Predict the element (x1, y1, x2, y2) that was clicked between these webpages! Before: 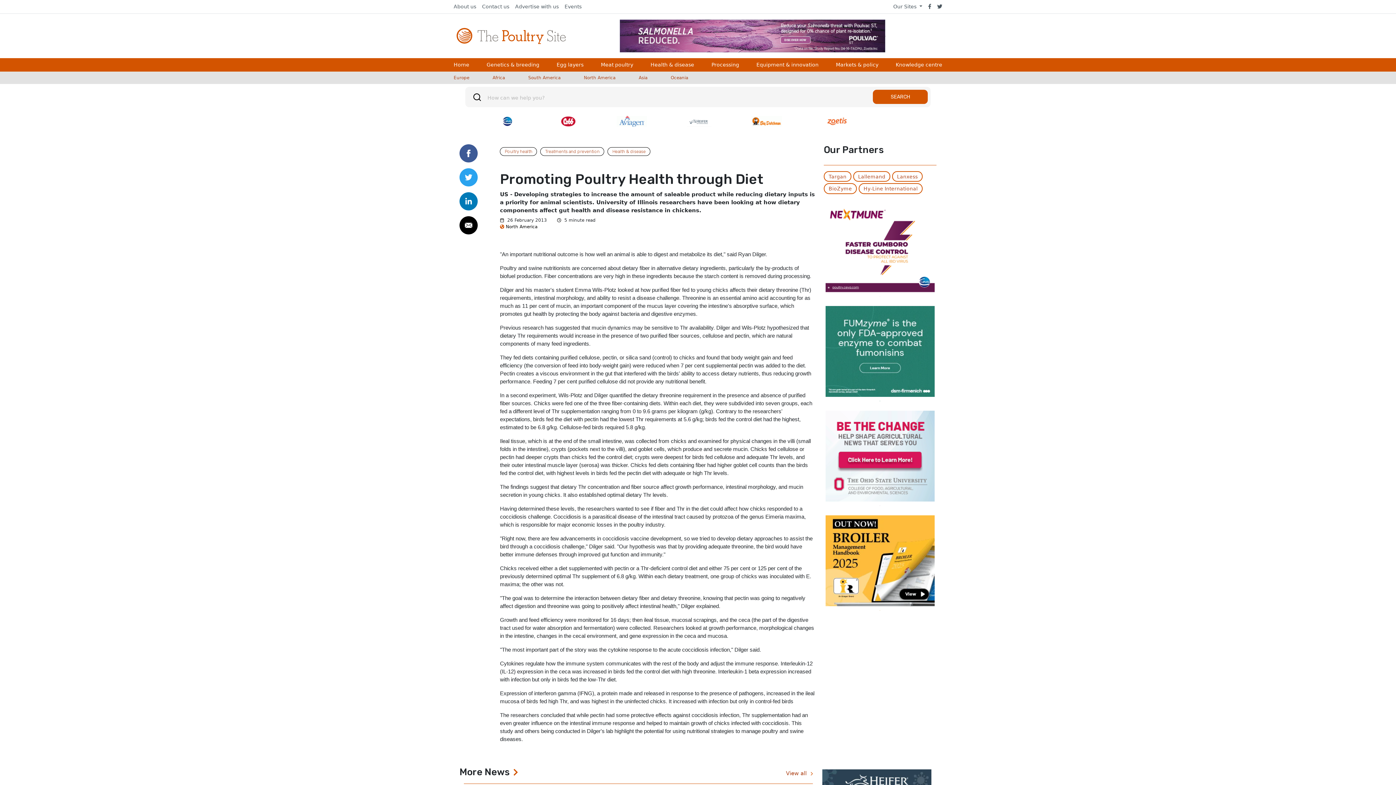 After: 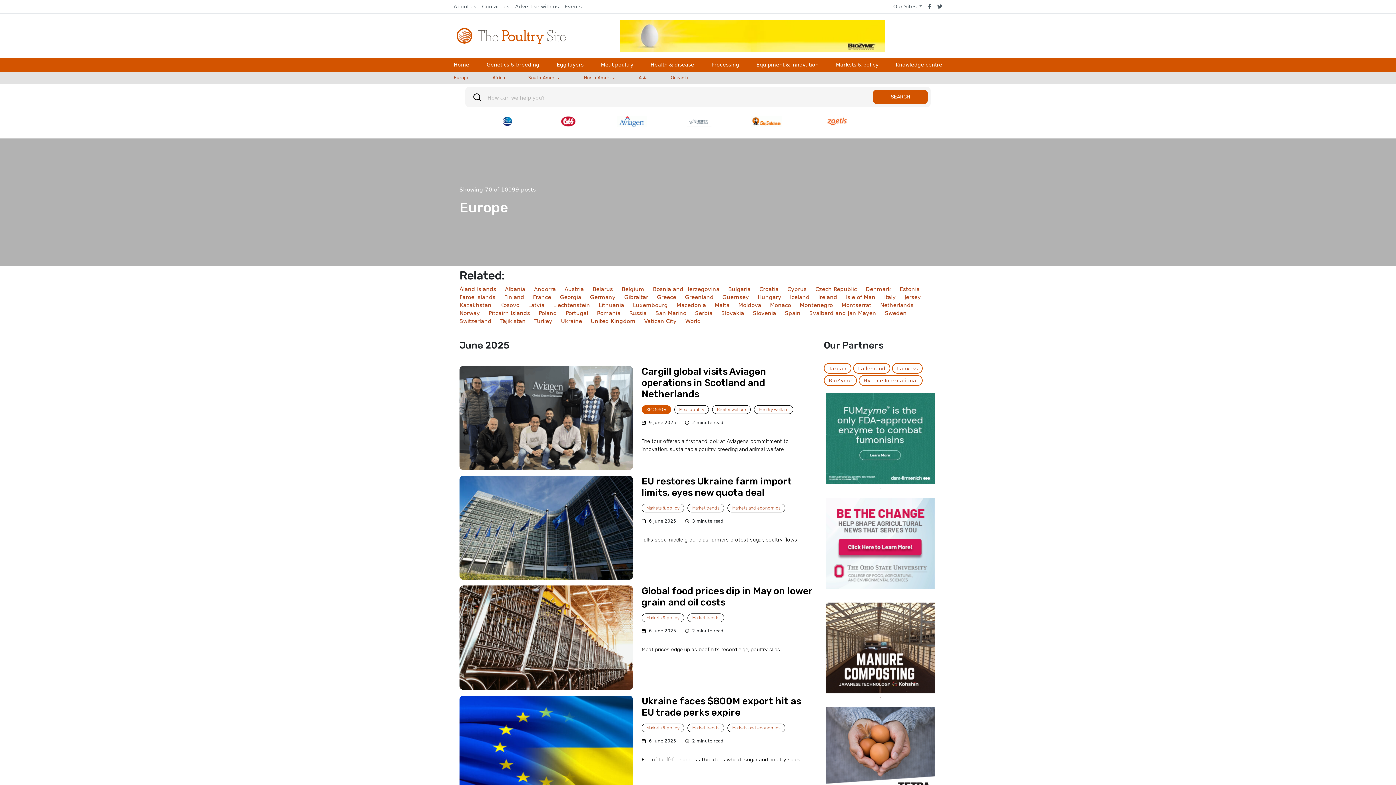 Action: bbox: (450, 71, 472, 84) label: Europe